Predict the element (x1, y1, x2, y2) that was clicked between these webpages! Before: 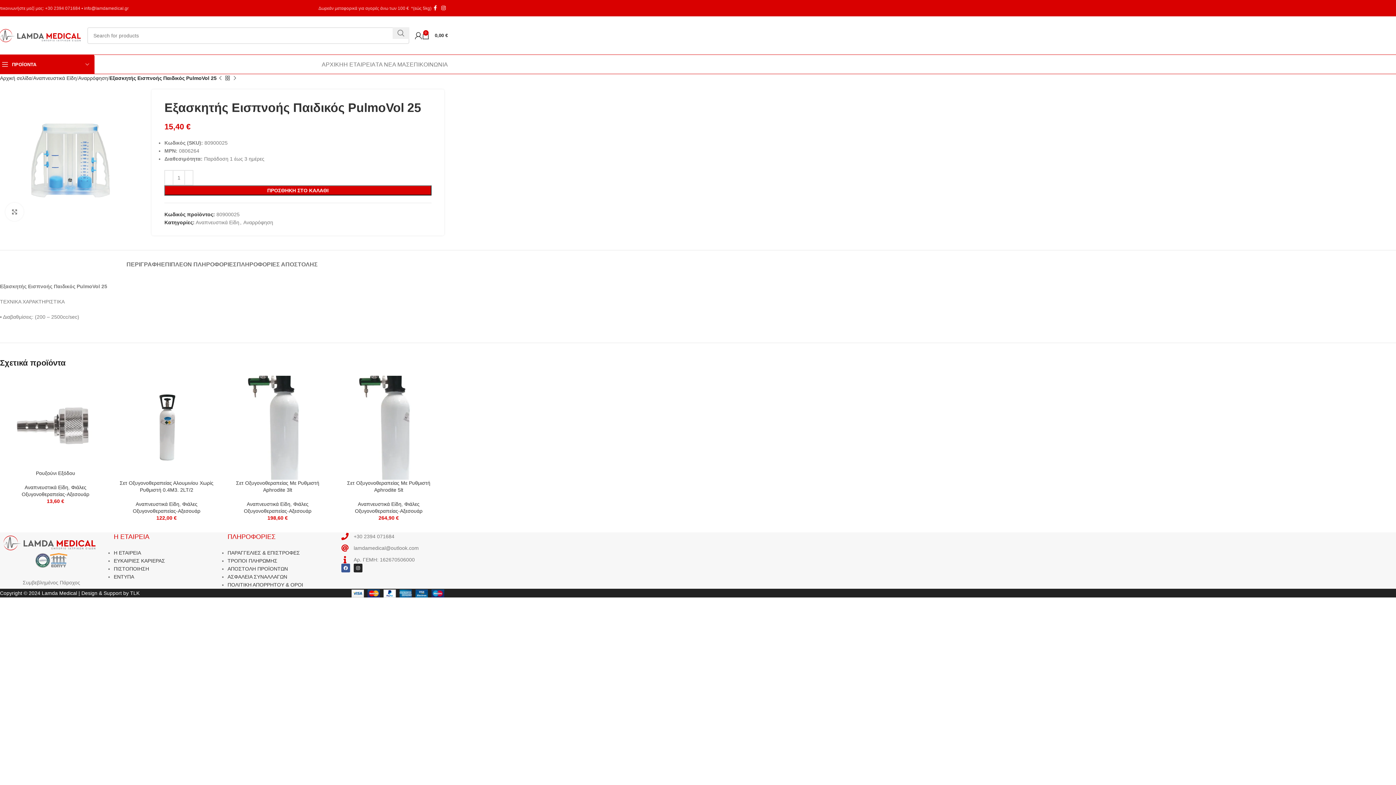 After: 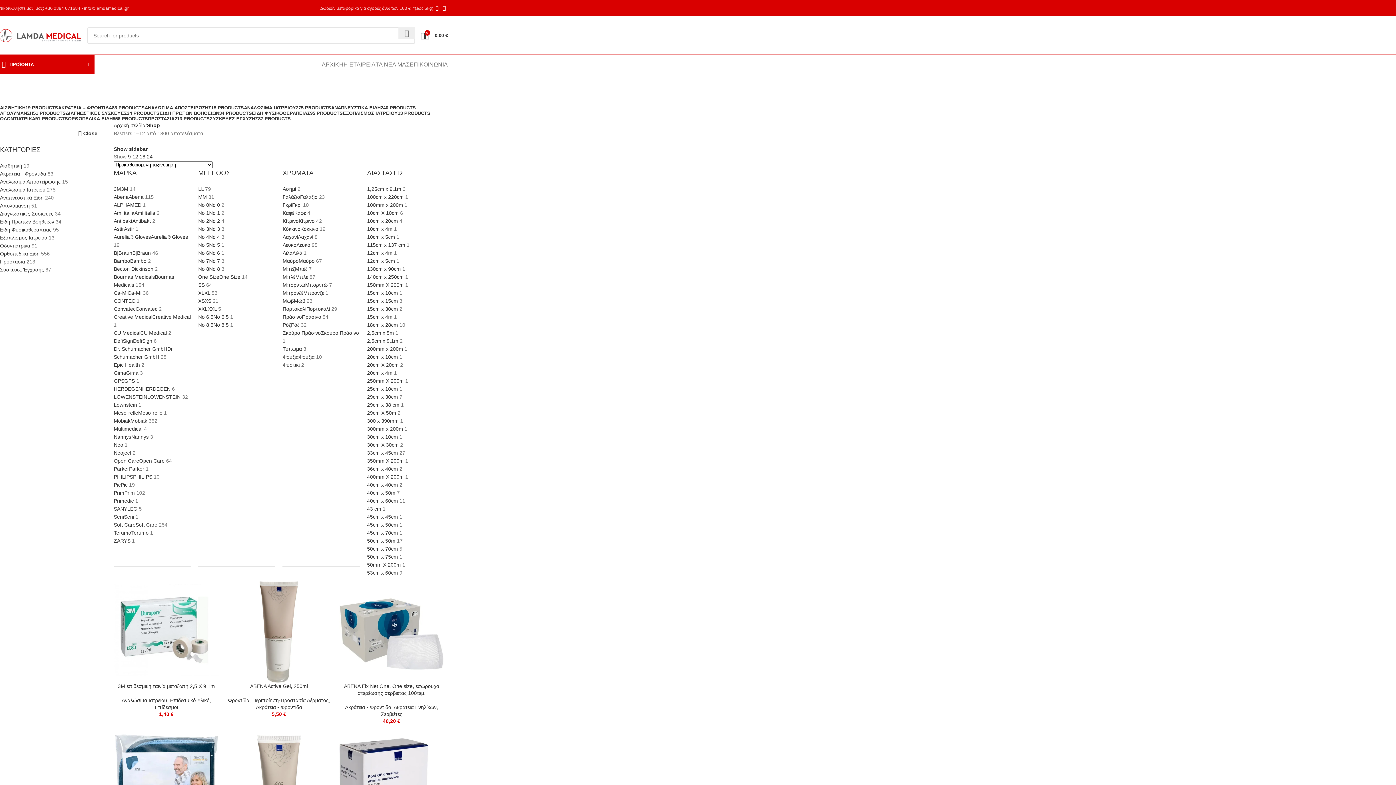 Action: bbox: (224, 74, 231, 81)